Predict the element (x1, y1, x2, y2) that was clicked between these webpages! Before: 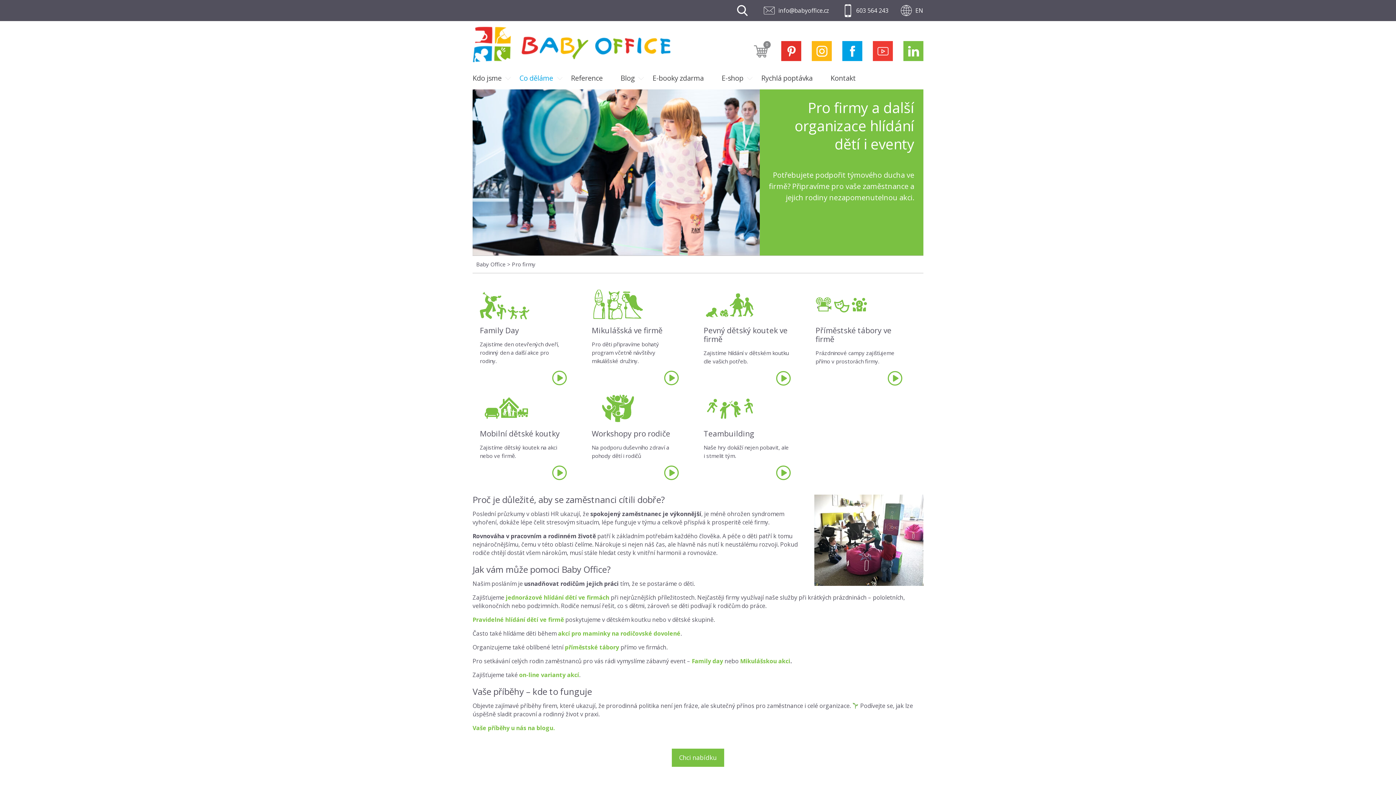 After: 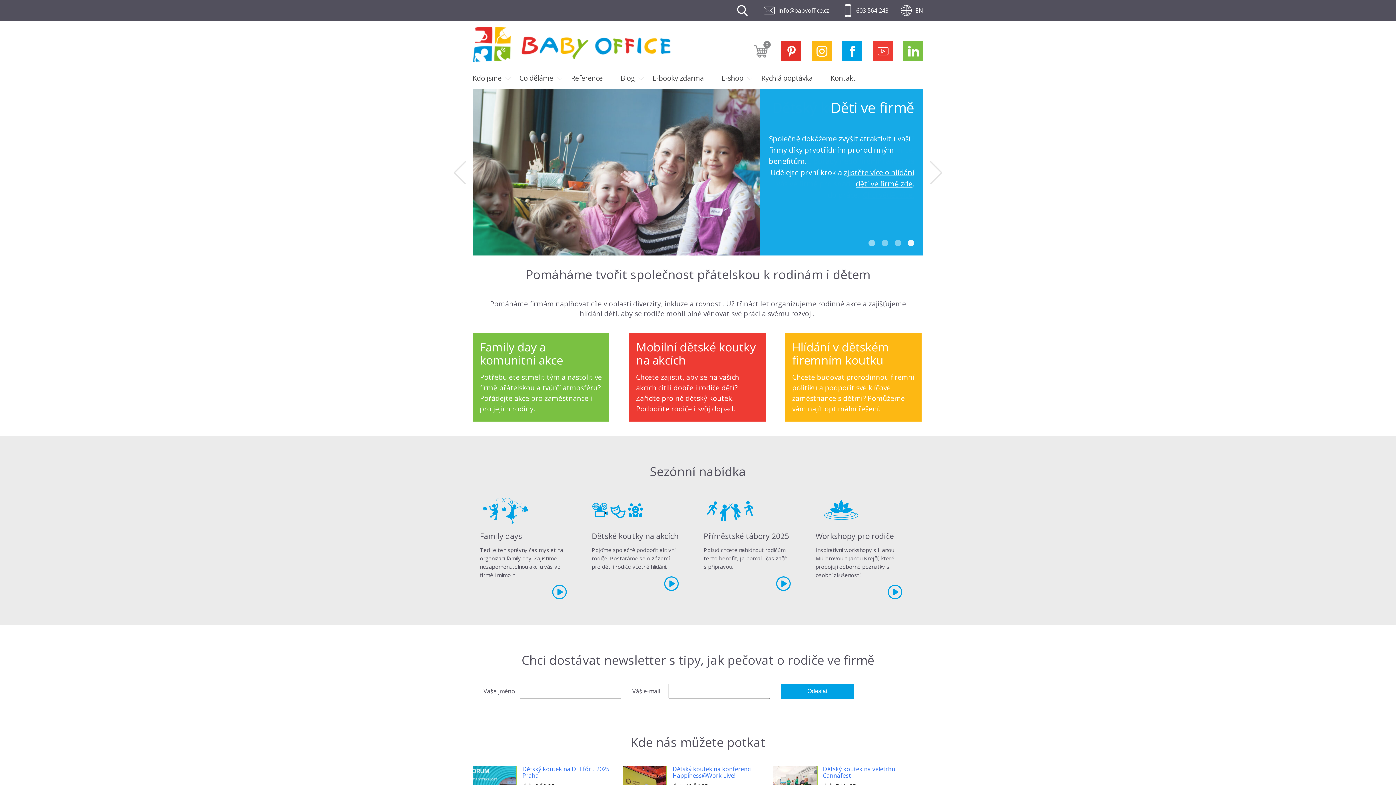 Action: label: Baby Office bbox: (476, 260, 505, 268)